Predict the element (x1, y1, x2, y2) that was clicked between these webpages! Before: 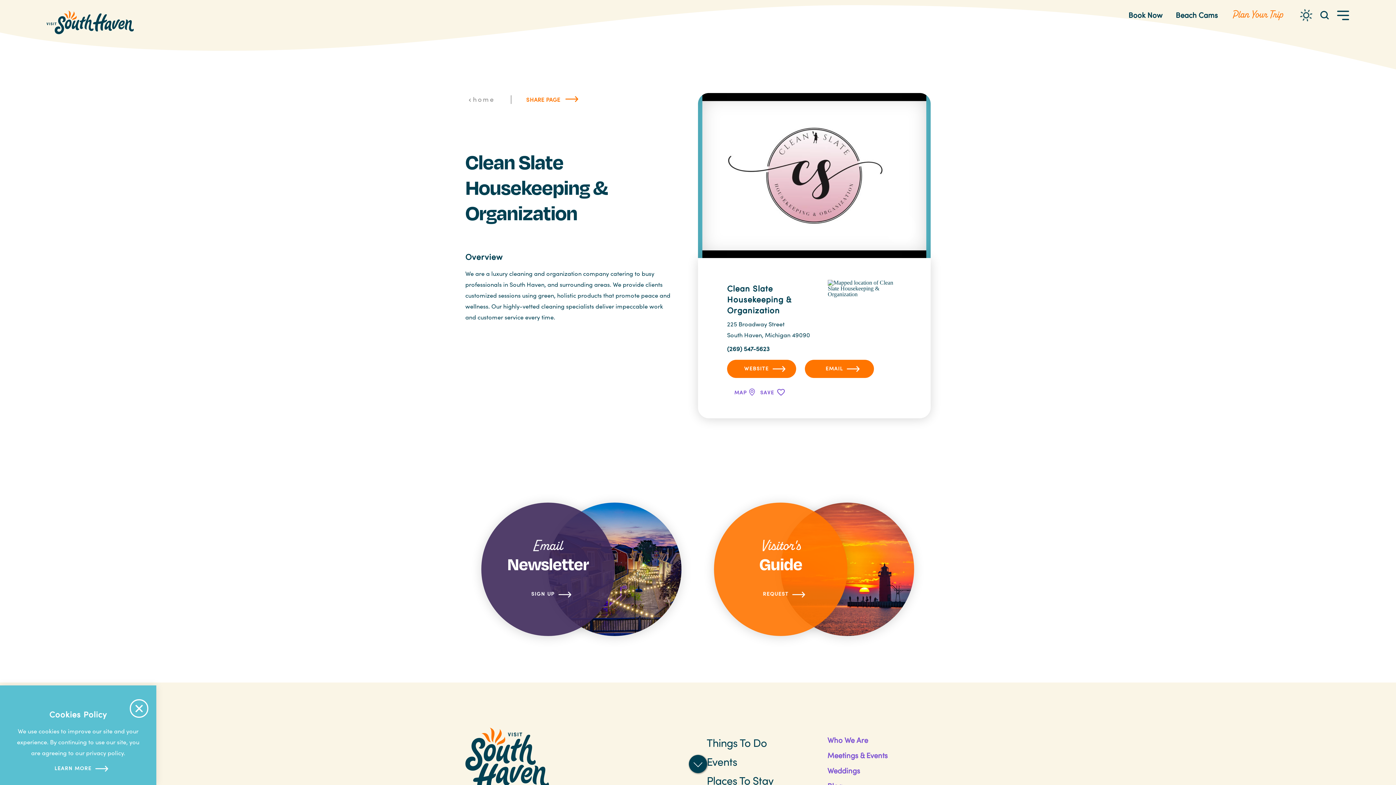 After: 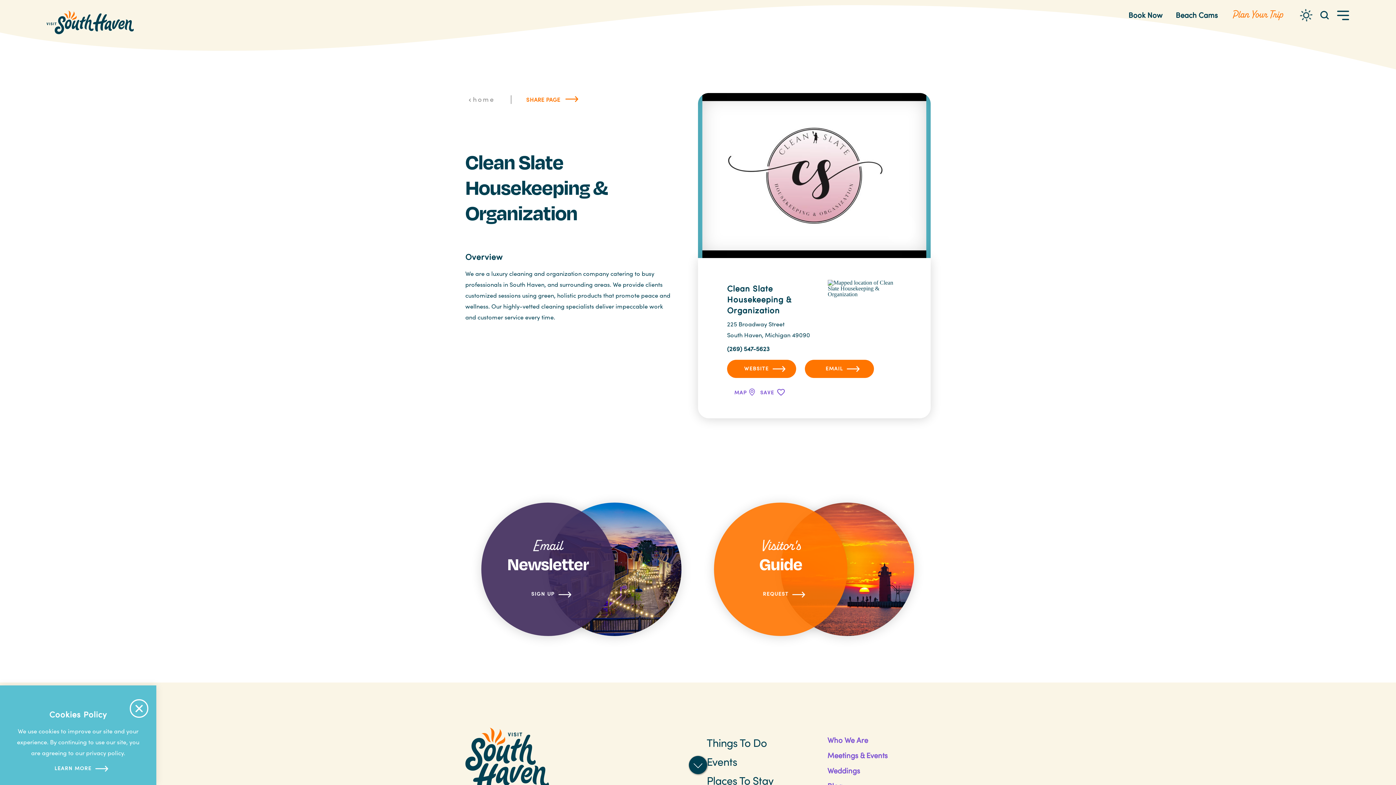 Action: bbox: (727, 344, 769, 352) label: (269) 547-5623